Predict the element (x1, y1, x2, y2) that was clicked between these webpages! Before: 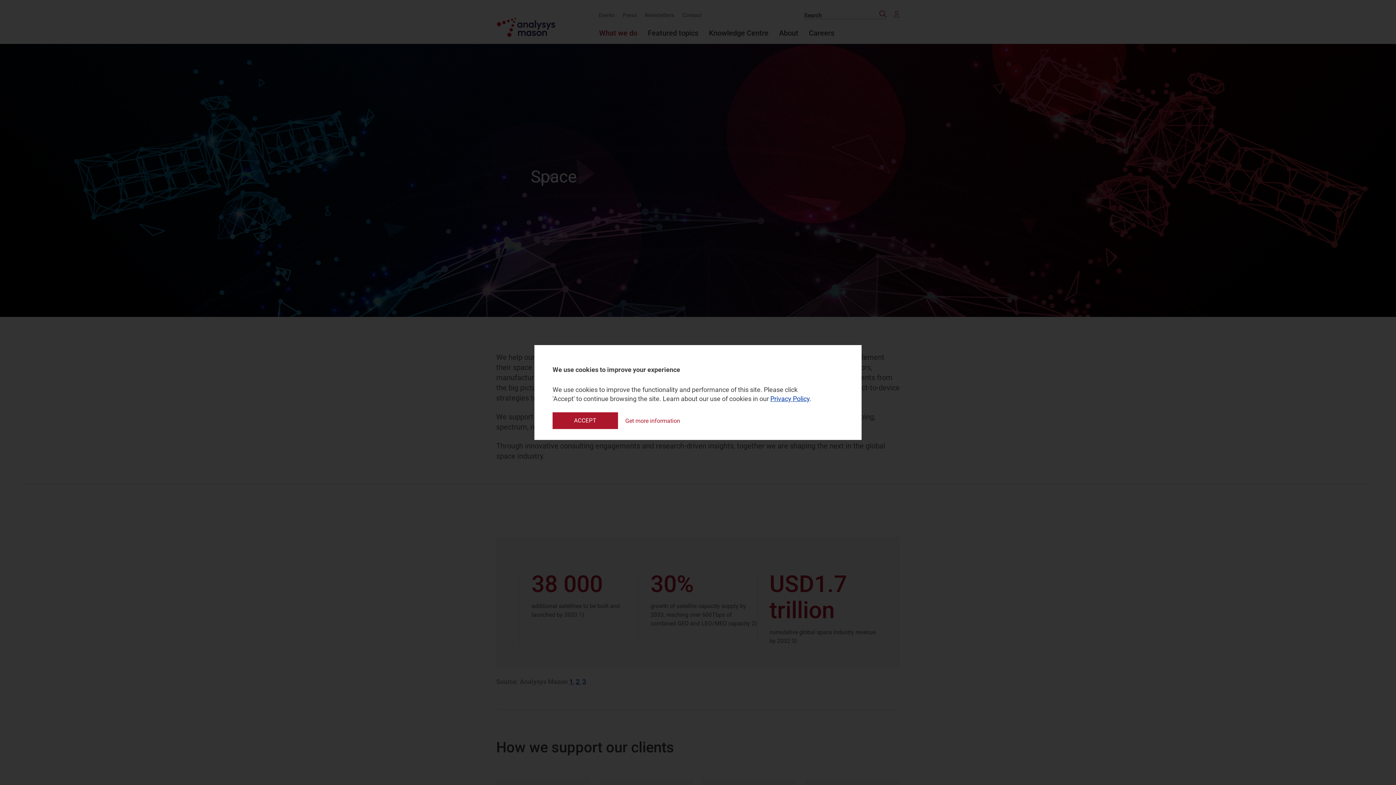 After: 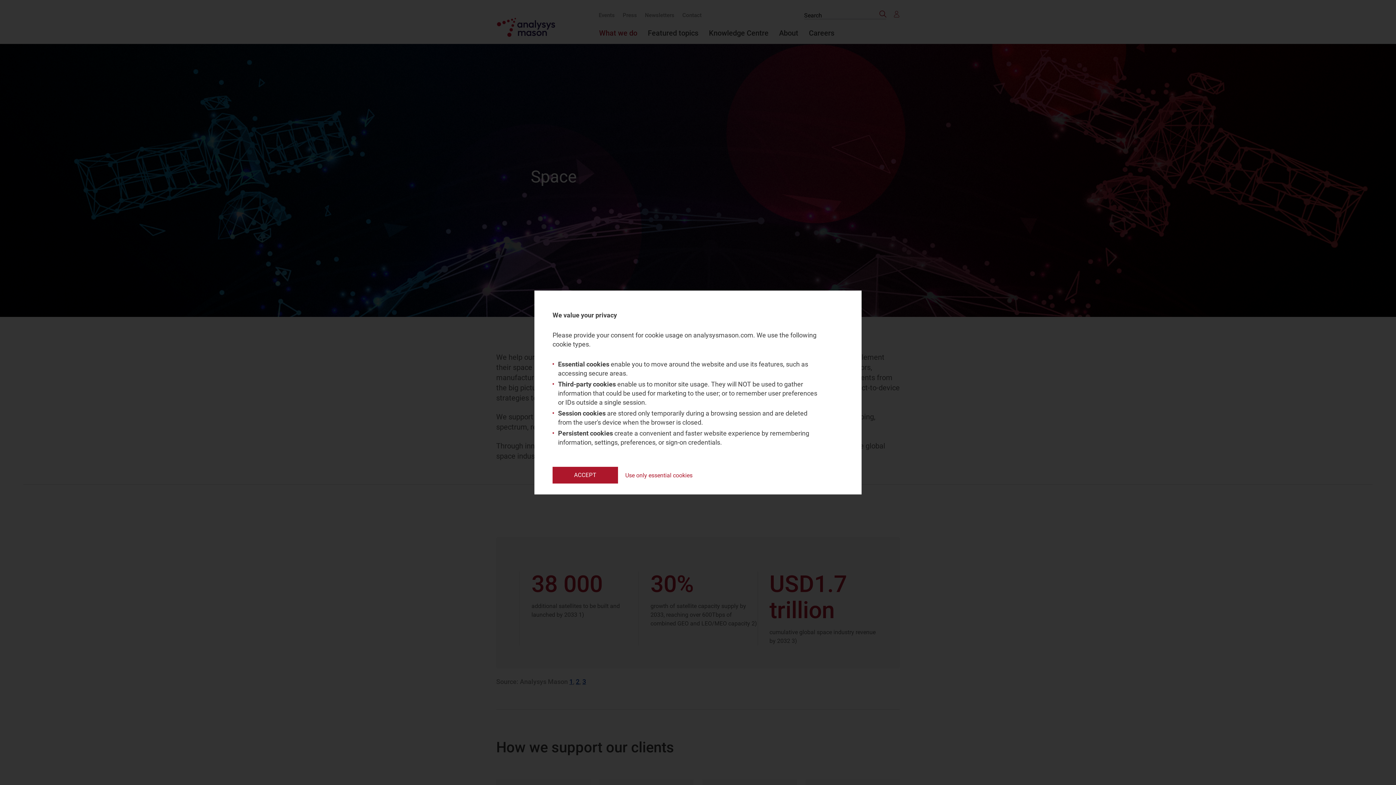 Action: bbox: (625, 417, 680, 424) label: Get more information